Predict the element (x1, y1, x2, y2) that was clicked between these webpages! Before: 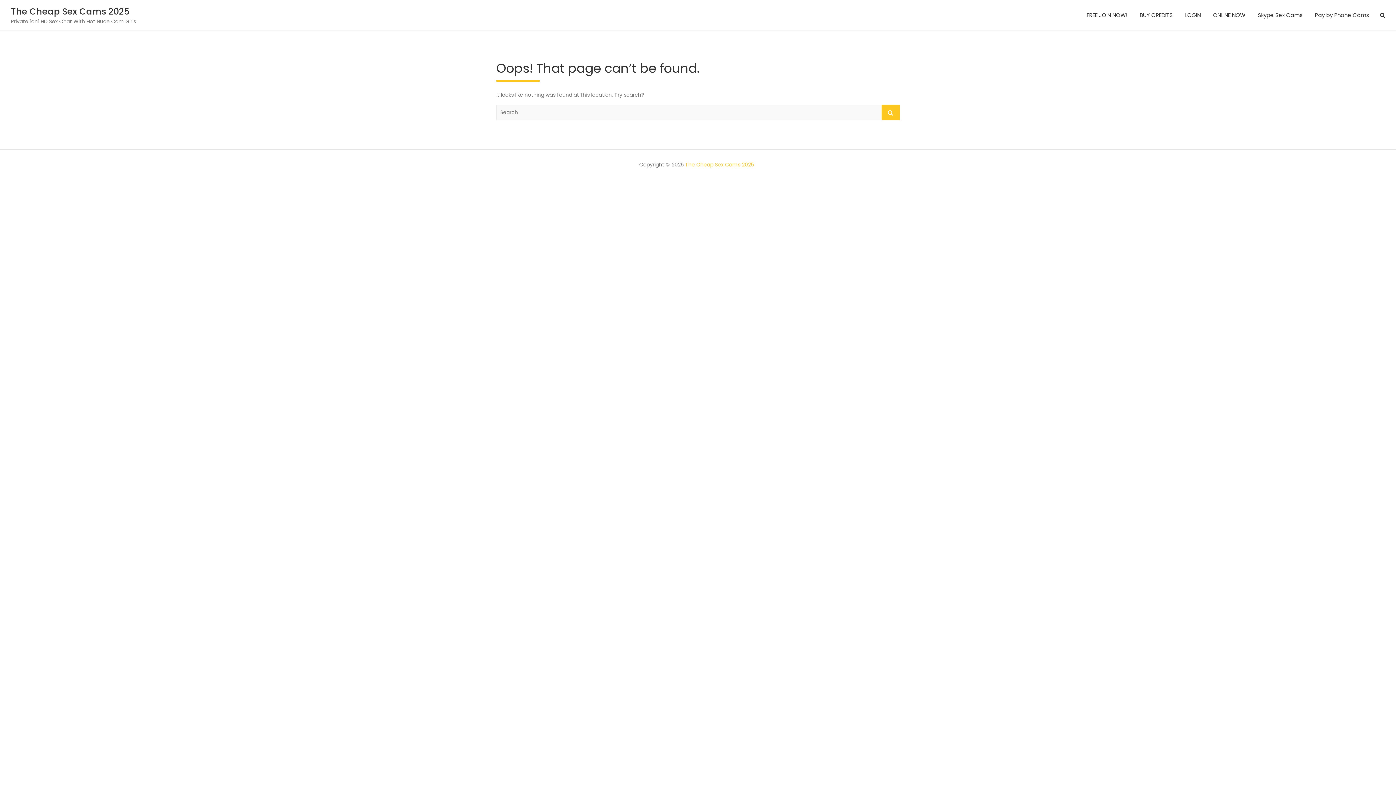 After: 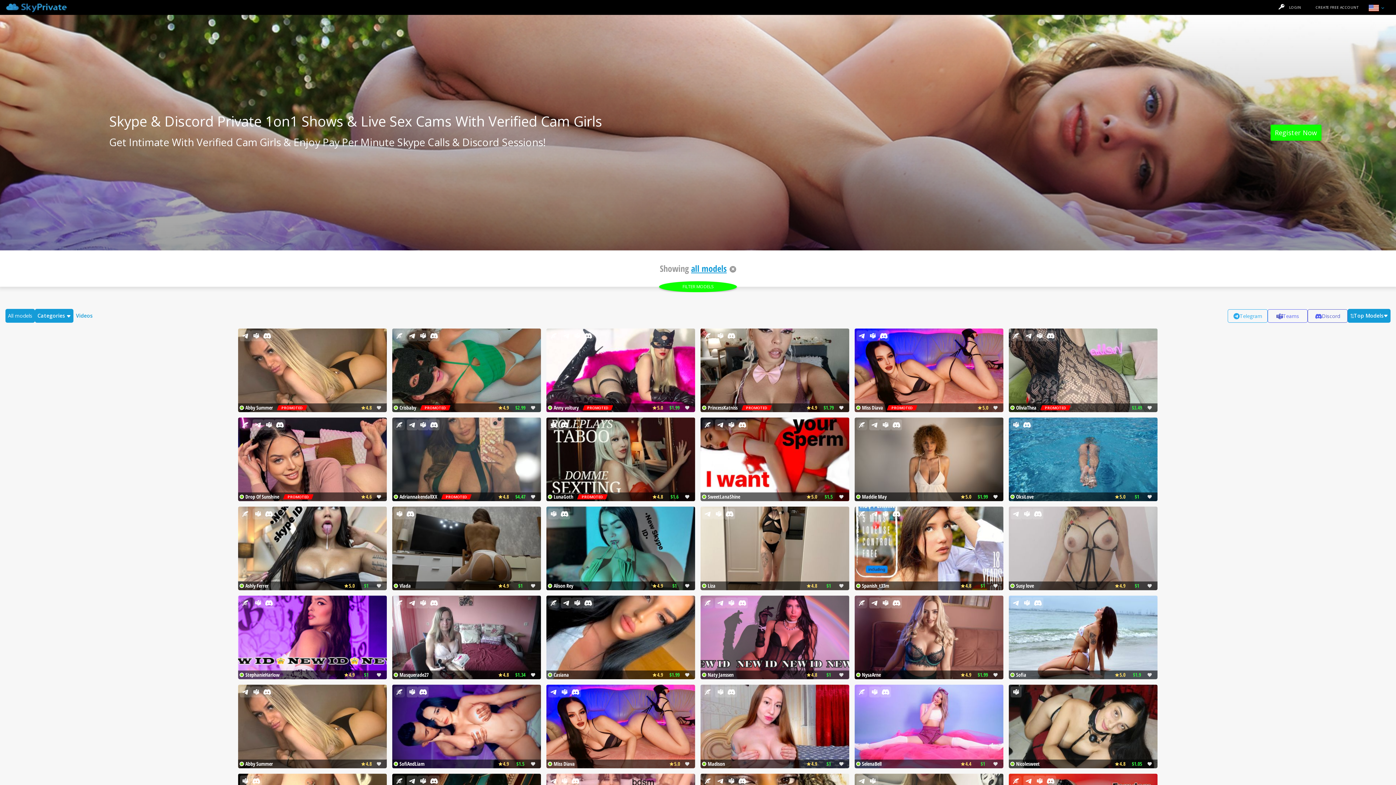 Action: bbox: (1252, 0, 1308, 30) label: Skype Sex Cams